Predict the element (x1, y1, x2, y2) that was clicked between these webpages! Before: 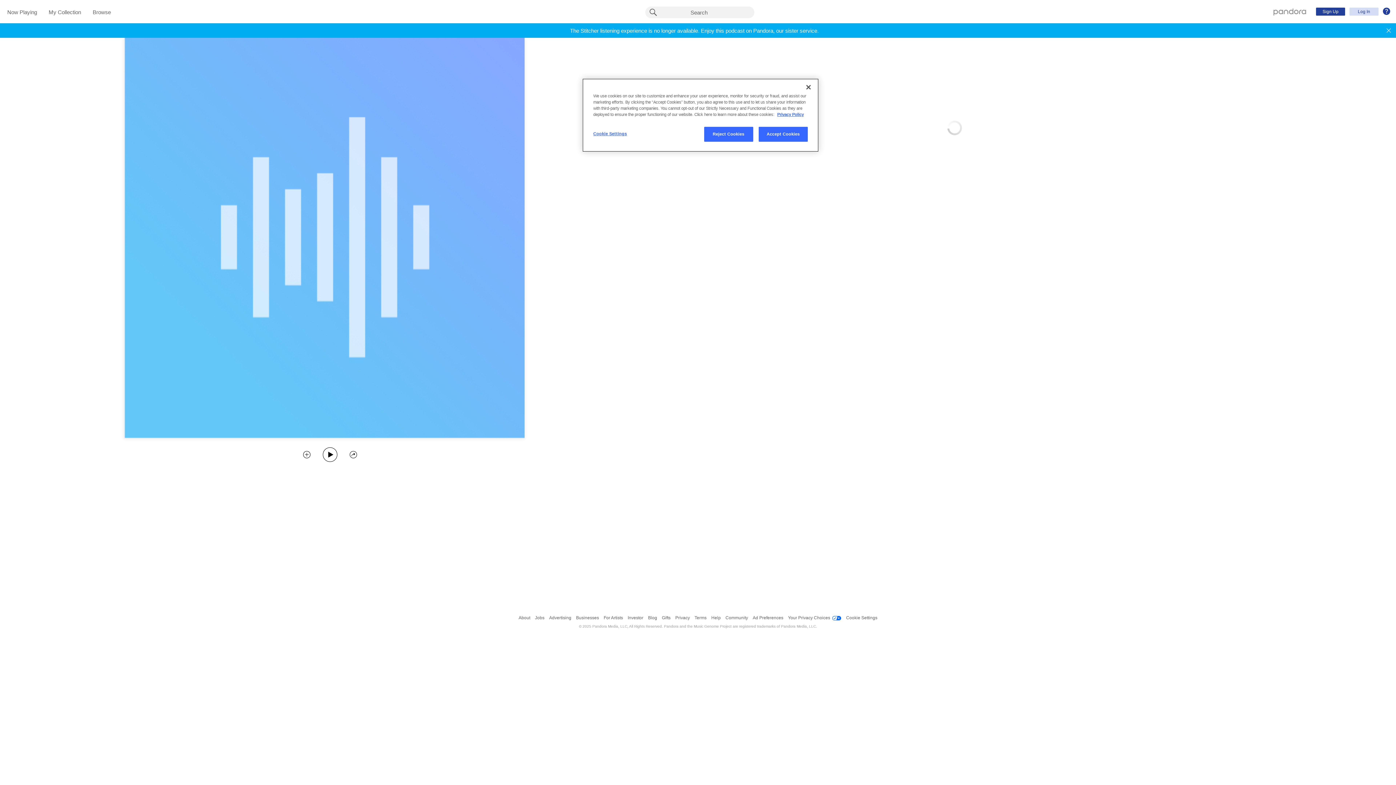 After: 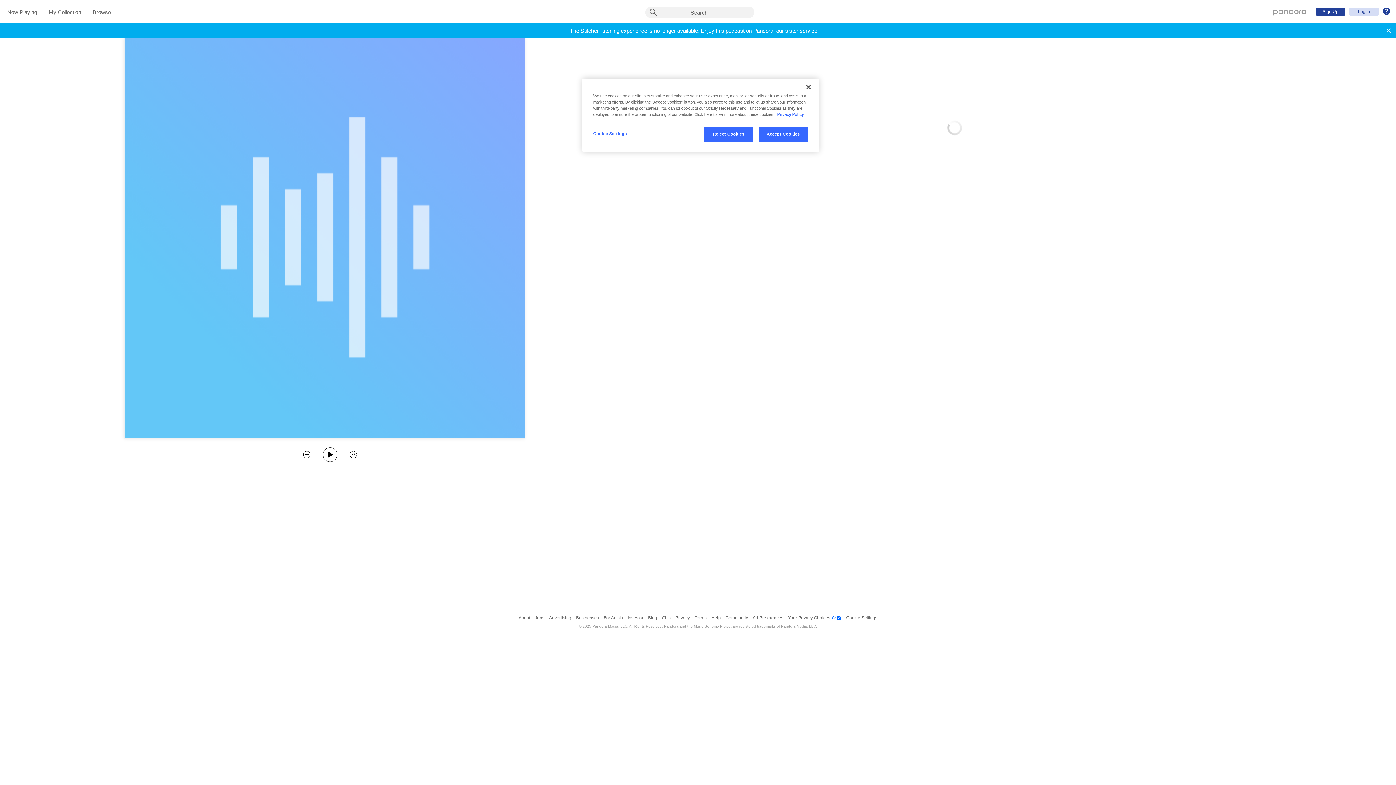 Action: label: More information about your privacy, opens in a new tab bbox: (777, 112, 804, 116)